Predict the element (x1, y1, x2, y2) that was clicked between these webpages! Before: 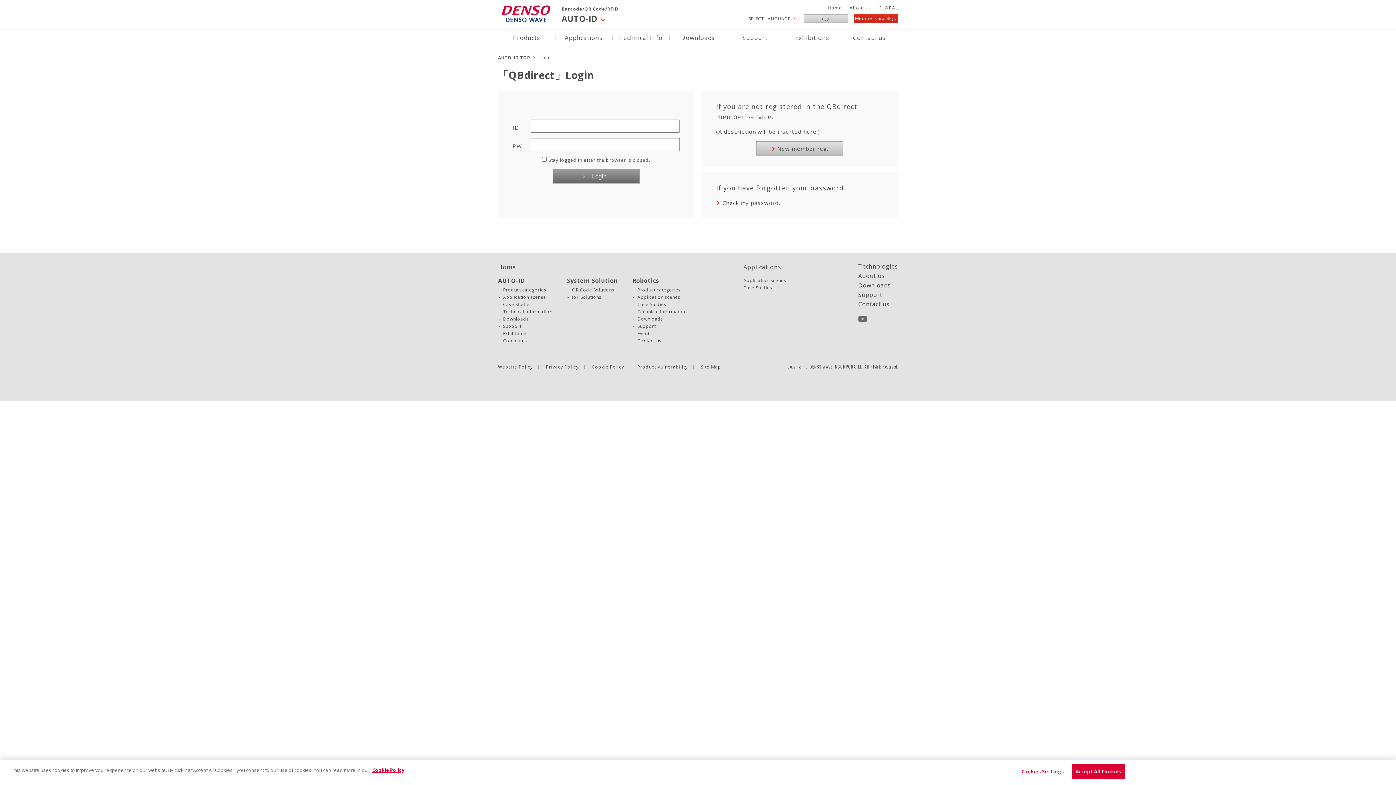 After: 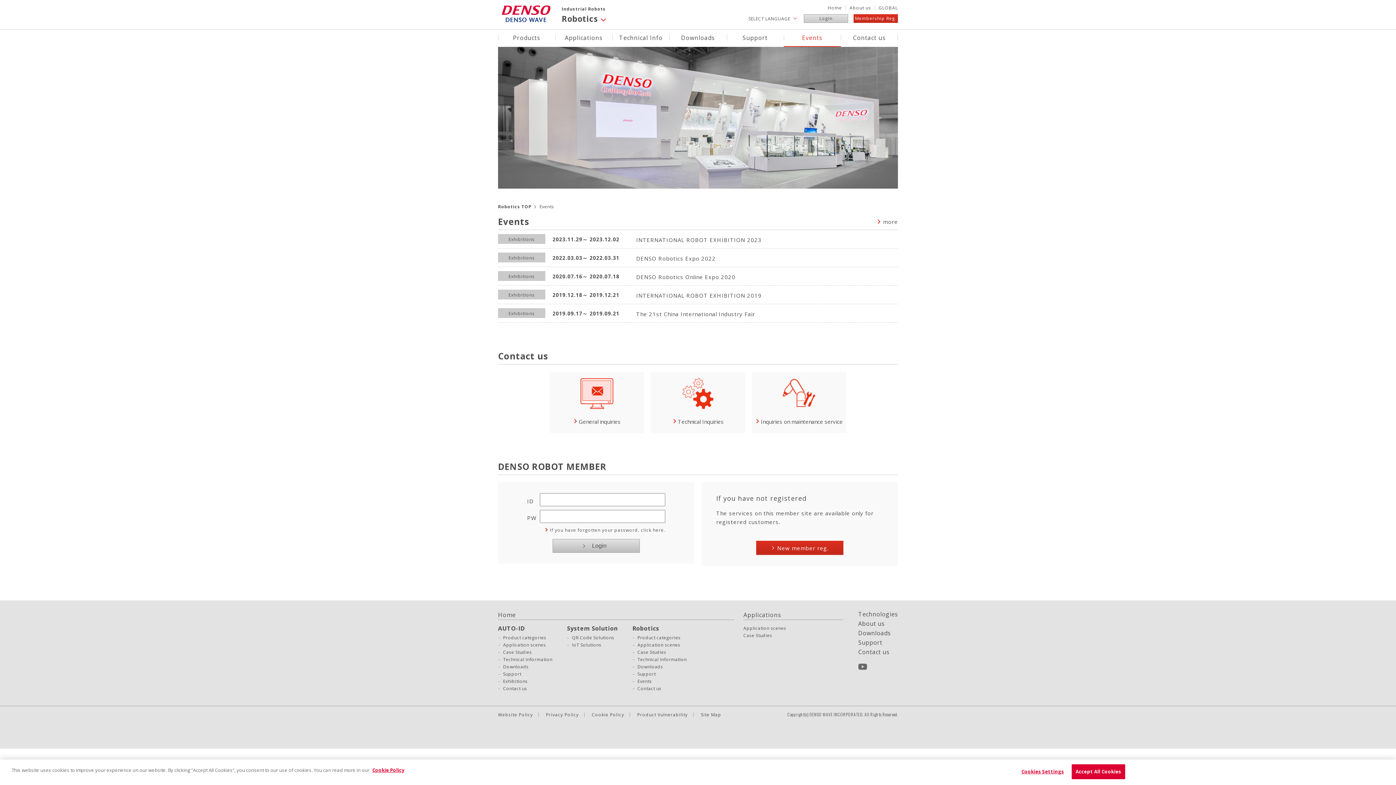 Action: bbox: (637, 330, 652, 336) label: Events